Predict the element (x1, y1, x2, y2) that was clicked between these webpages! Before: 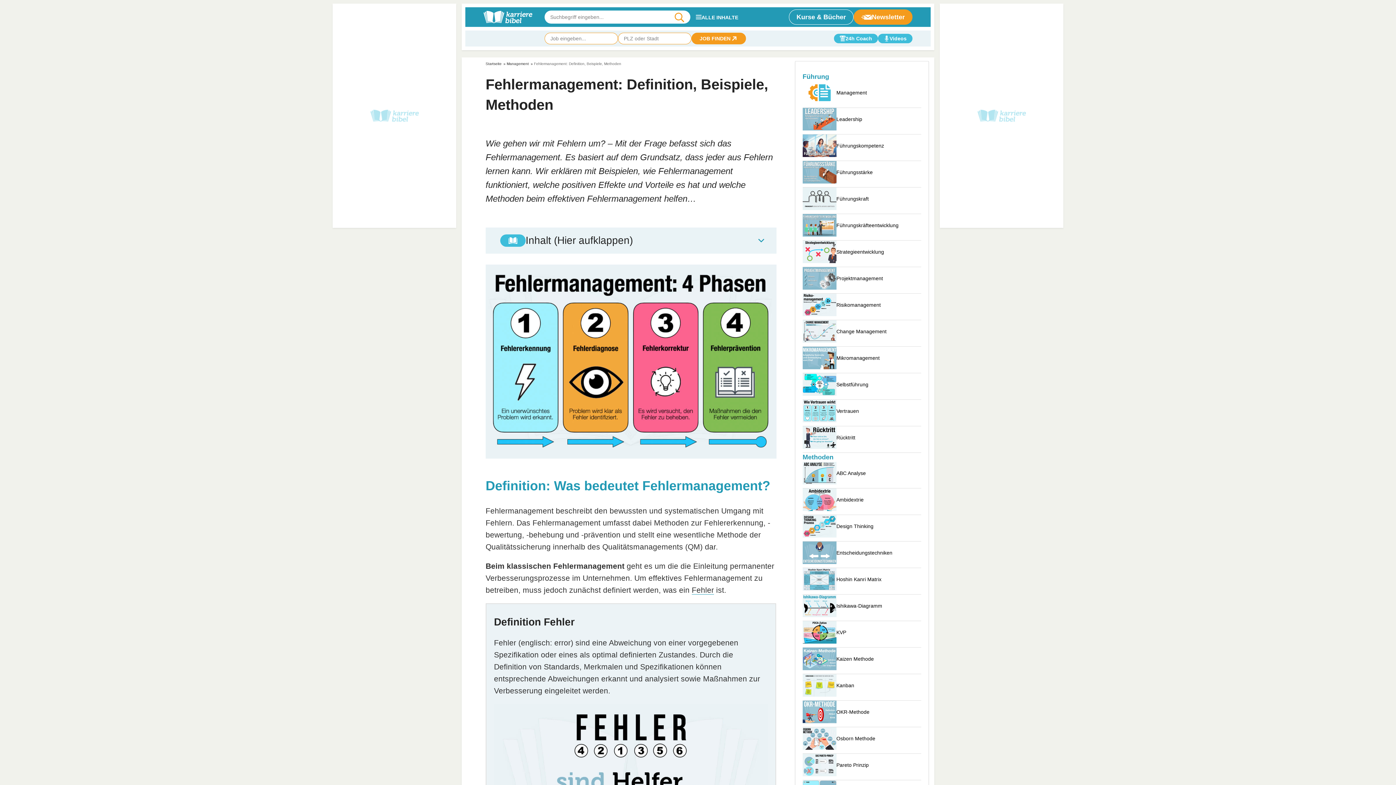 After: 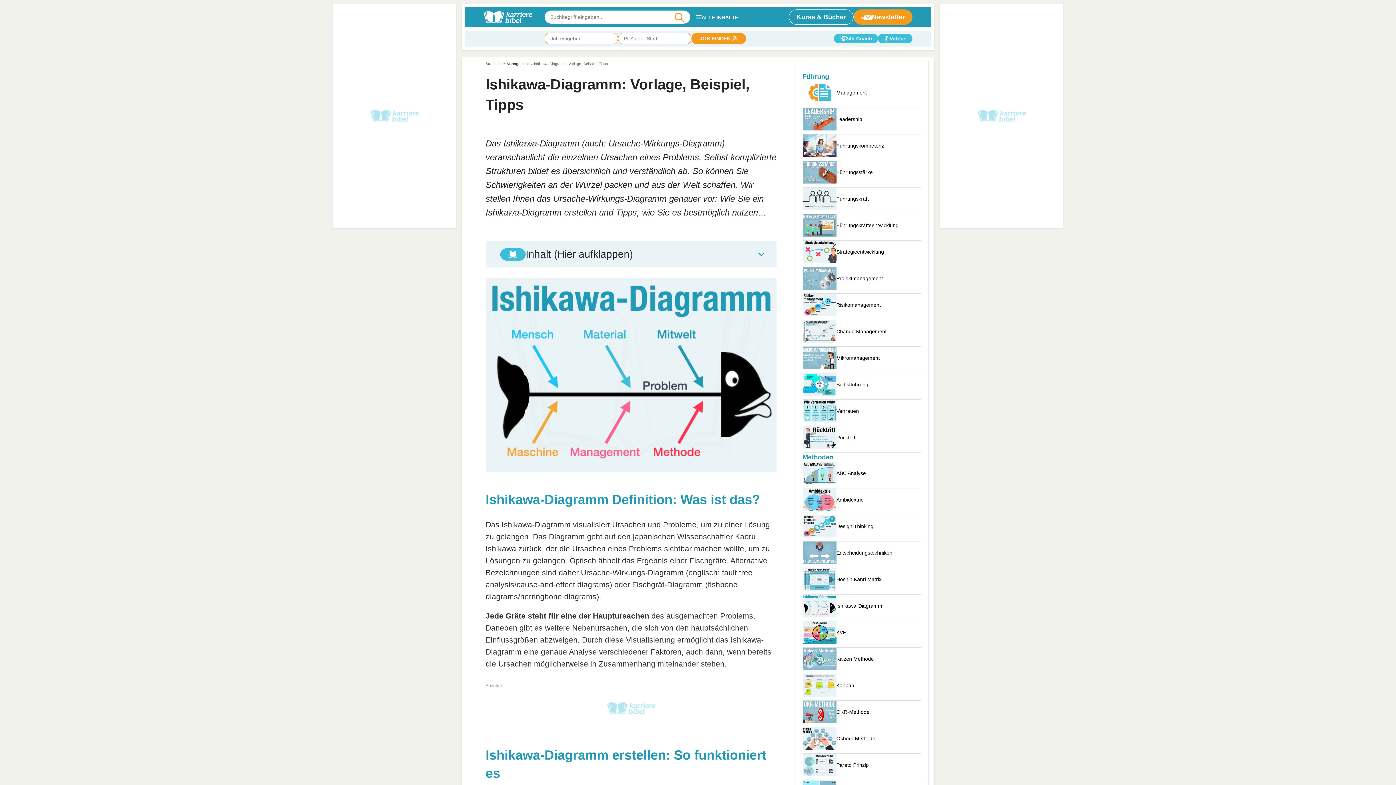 Action: label: Ishikawa-Diagramm bbox: (802, 594, 921, 621)